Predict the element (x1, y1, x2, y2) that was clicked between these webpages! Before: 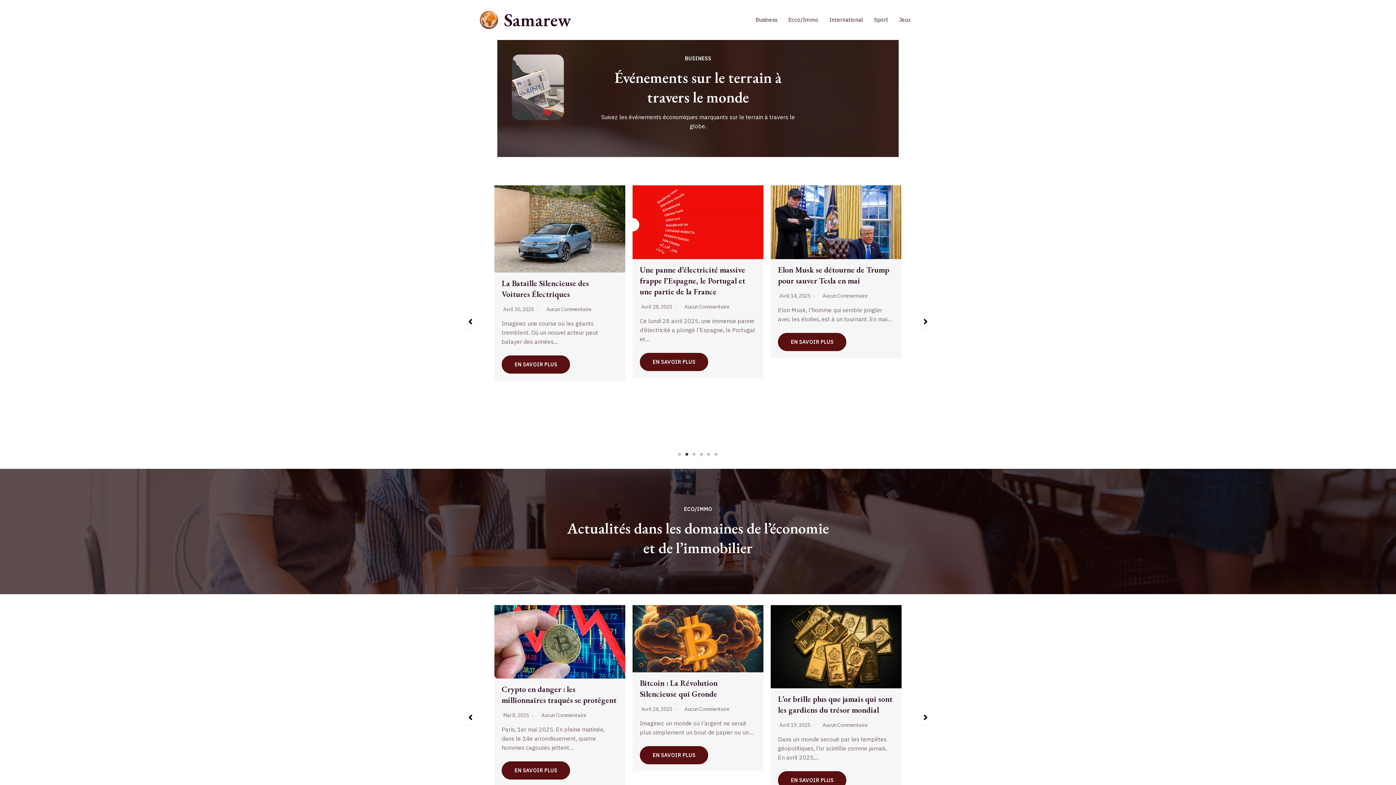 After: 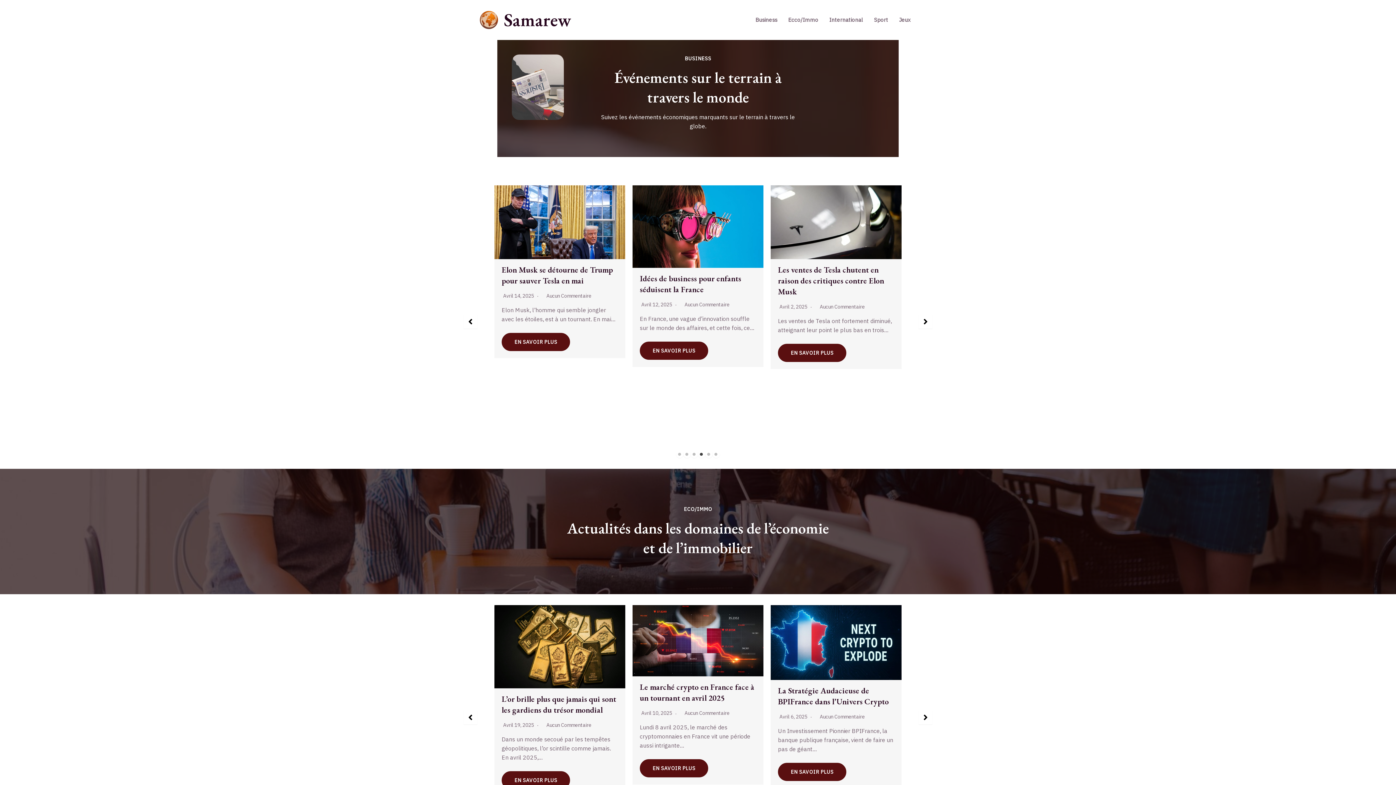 Action: bbox: (698, 450, 705, 458) label: 4 of 2